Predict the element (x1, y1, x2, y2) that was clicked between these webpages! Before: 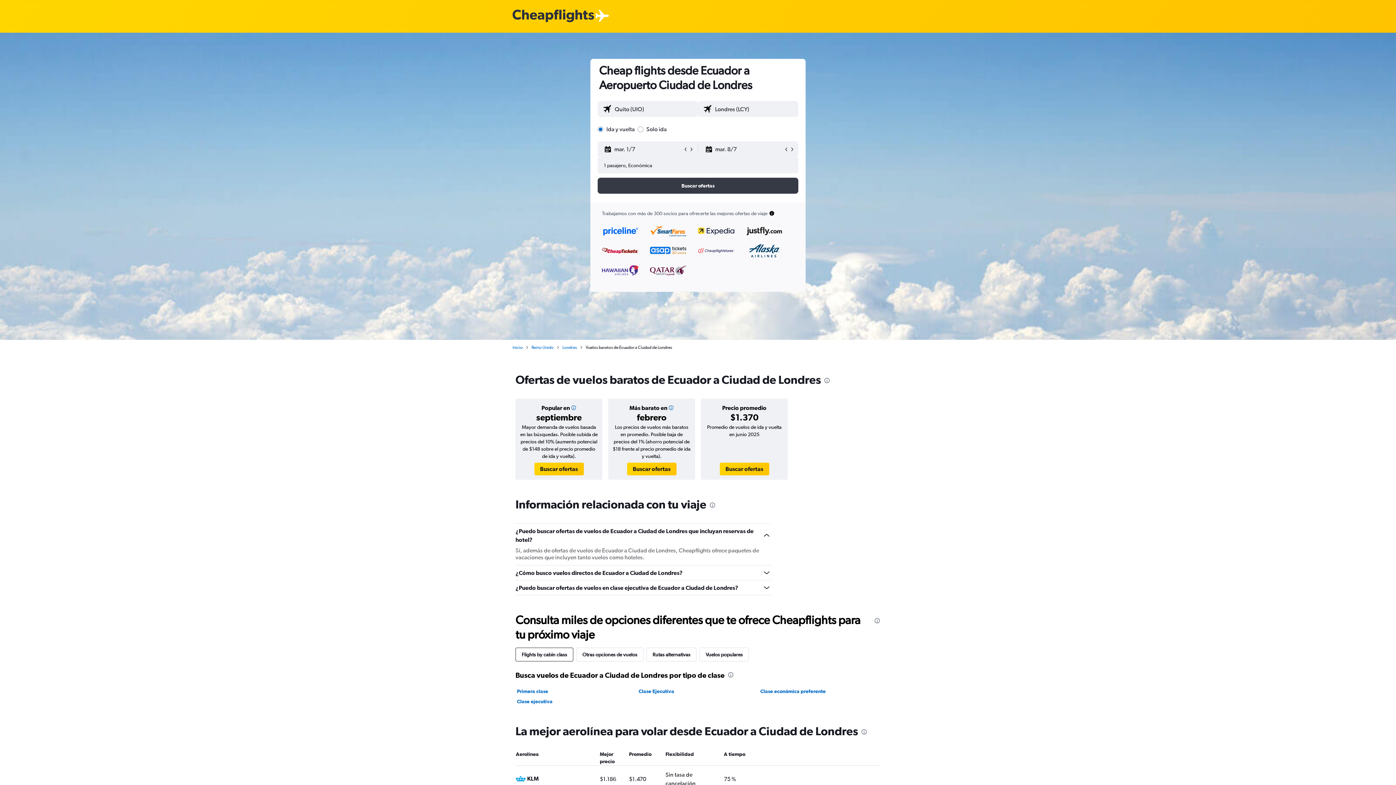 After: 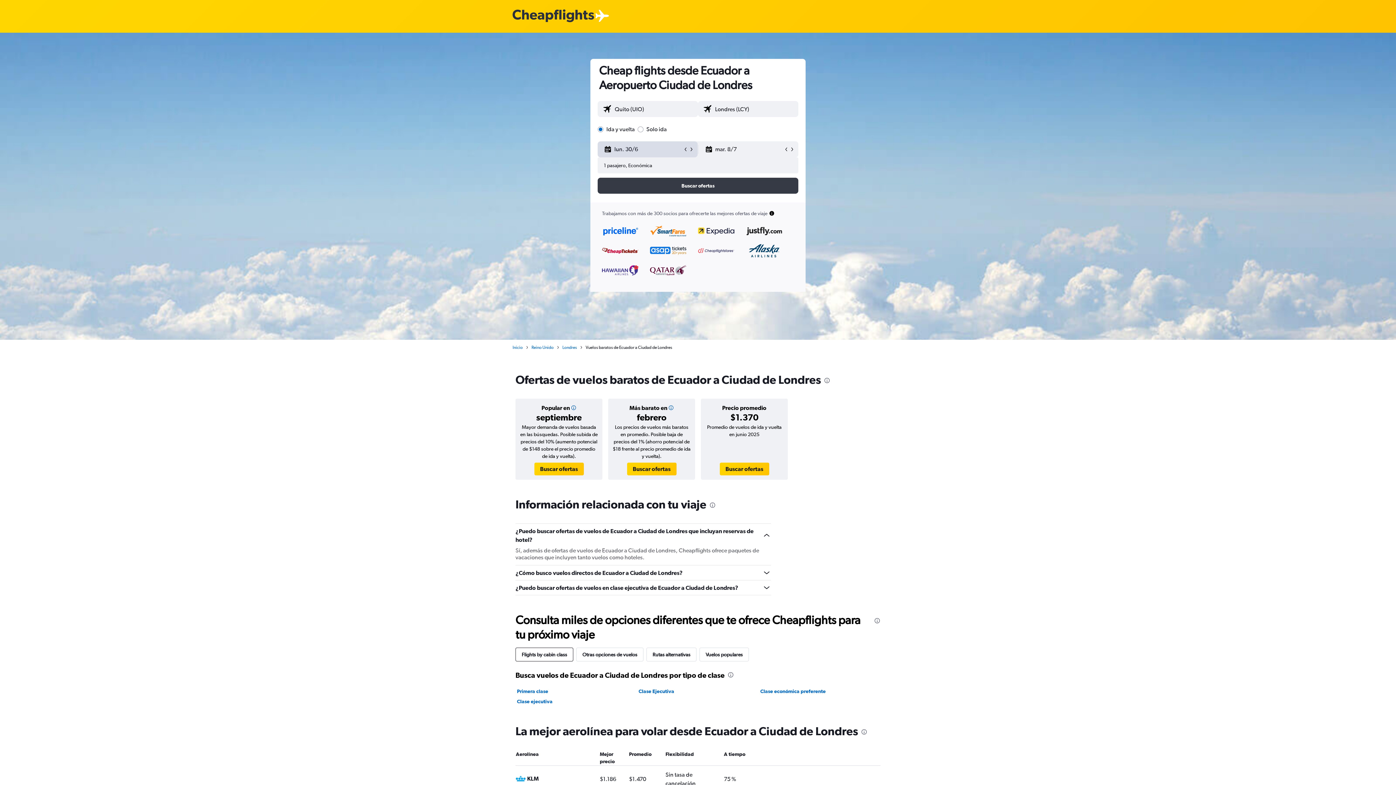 Action: bbox: (682, 146, 688, 152)